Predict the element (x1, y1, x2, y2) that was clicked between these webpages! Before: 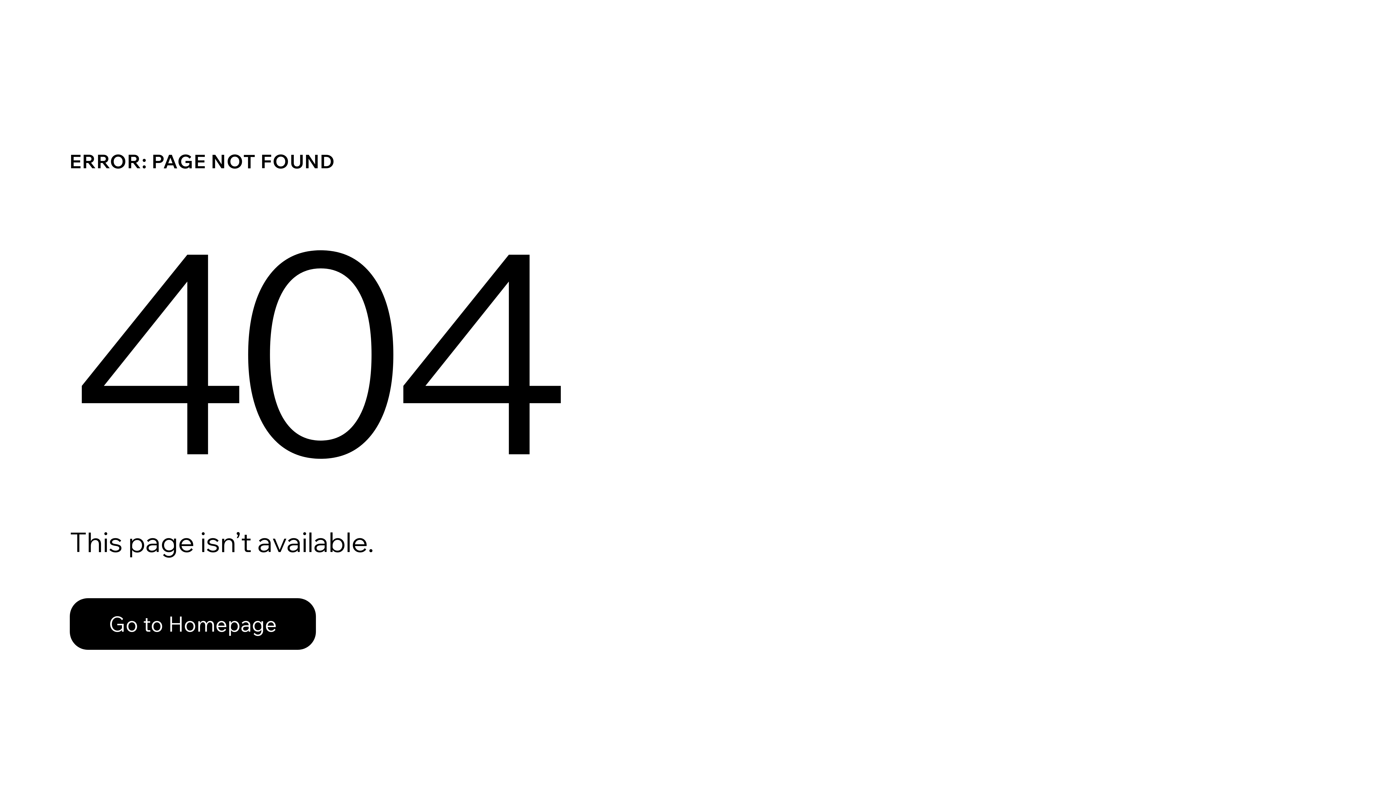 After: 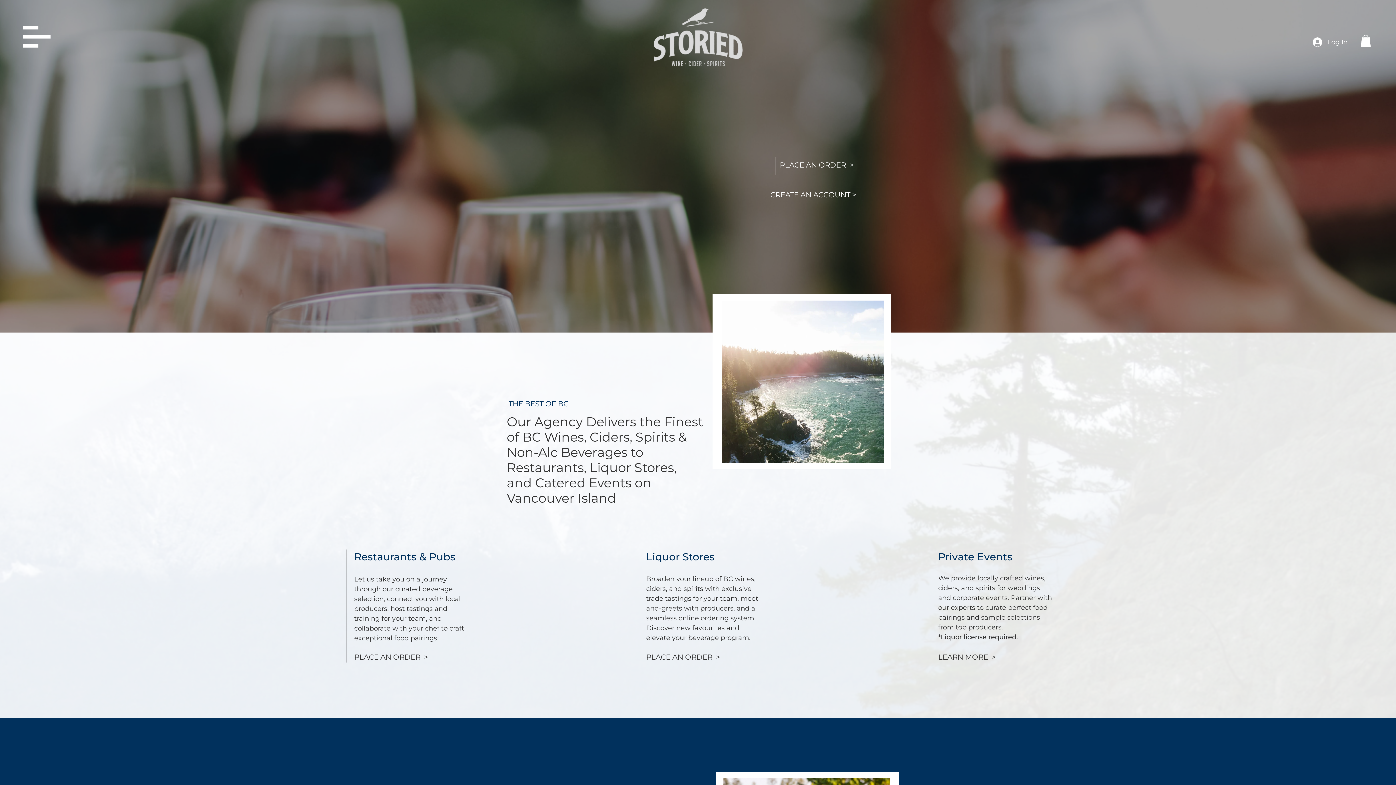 Action: bbox: (69, 582, 768, 659) label: Go to Homepage